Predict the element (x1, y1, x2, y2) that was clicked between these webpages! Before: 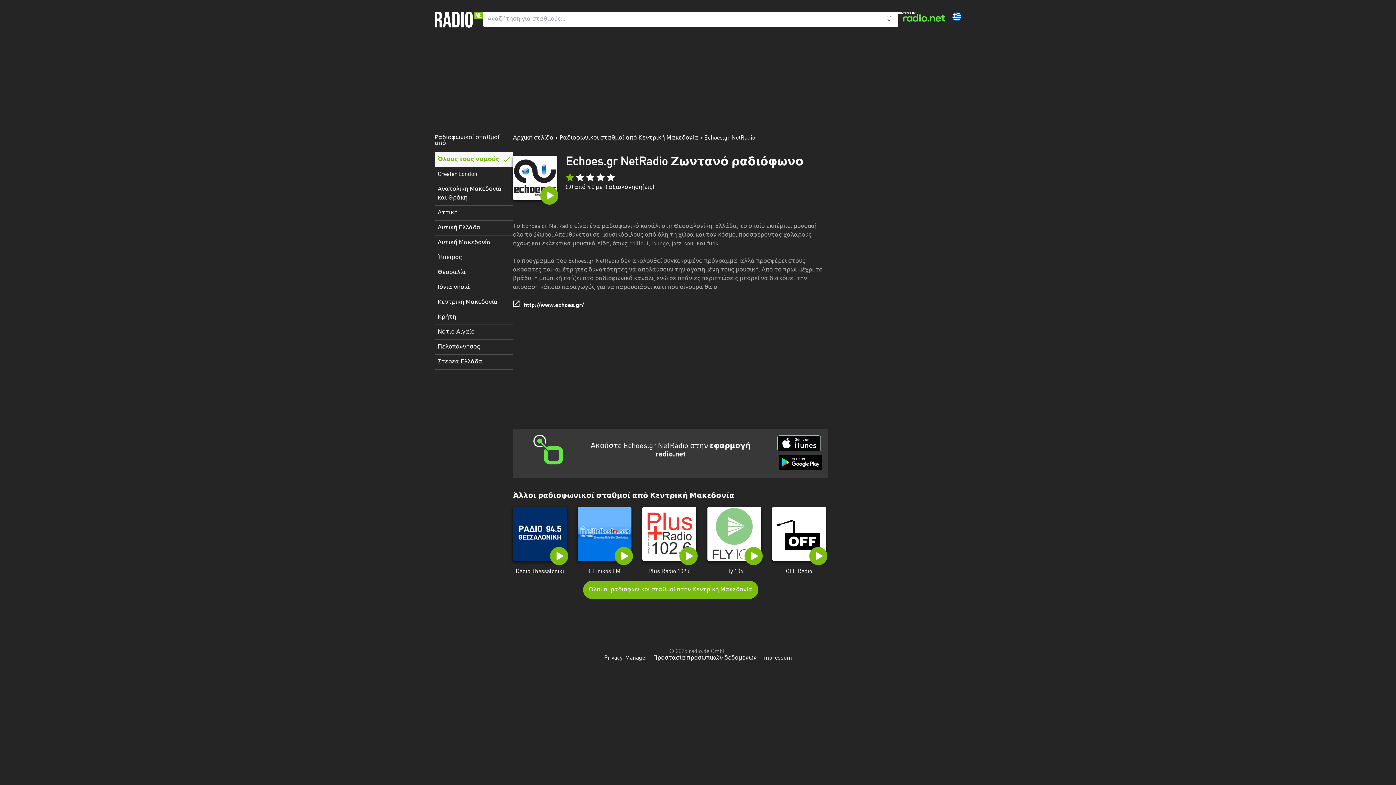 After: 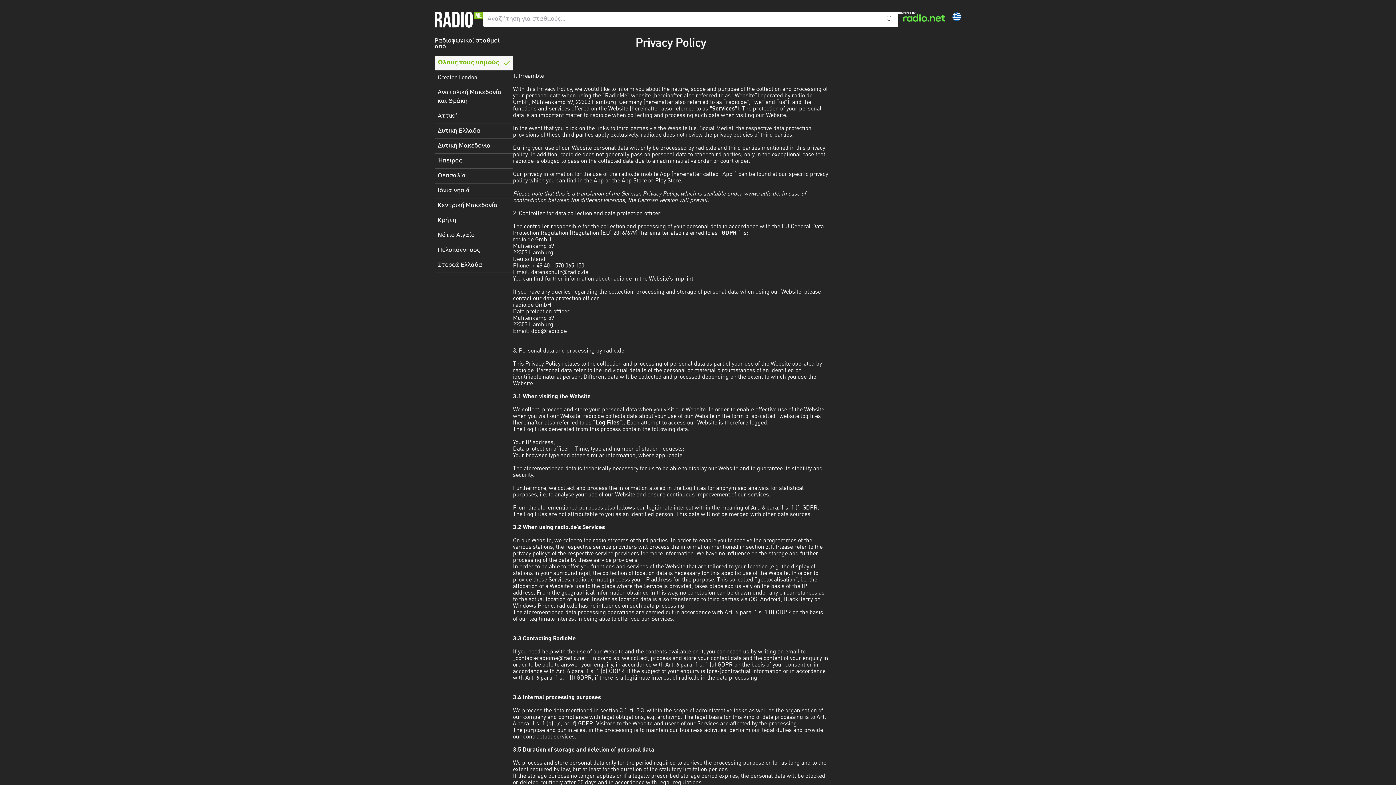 Action: bbox: (653, 655, 756, 661) label: Προστασία προσωπικών δεδομένων